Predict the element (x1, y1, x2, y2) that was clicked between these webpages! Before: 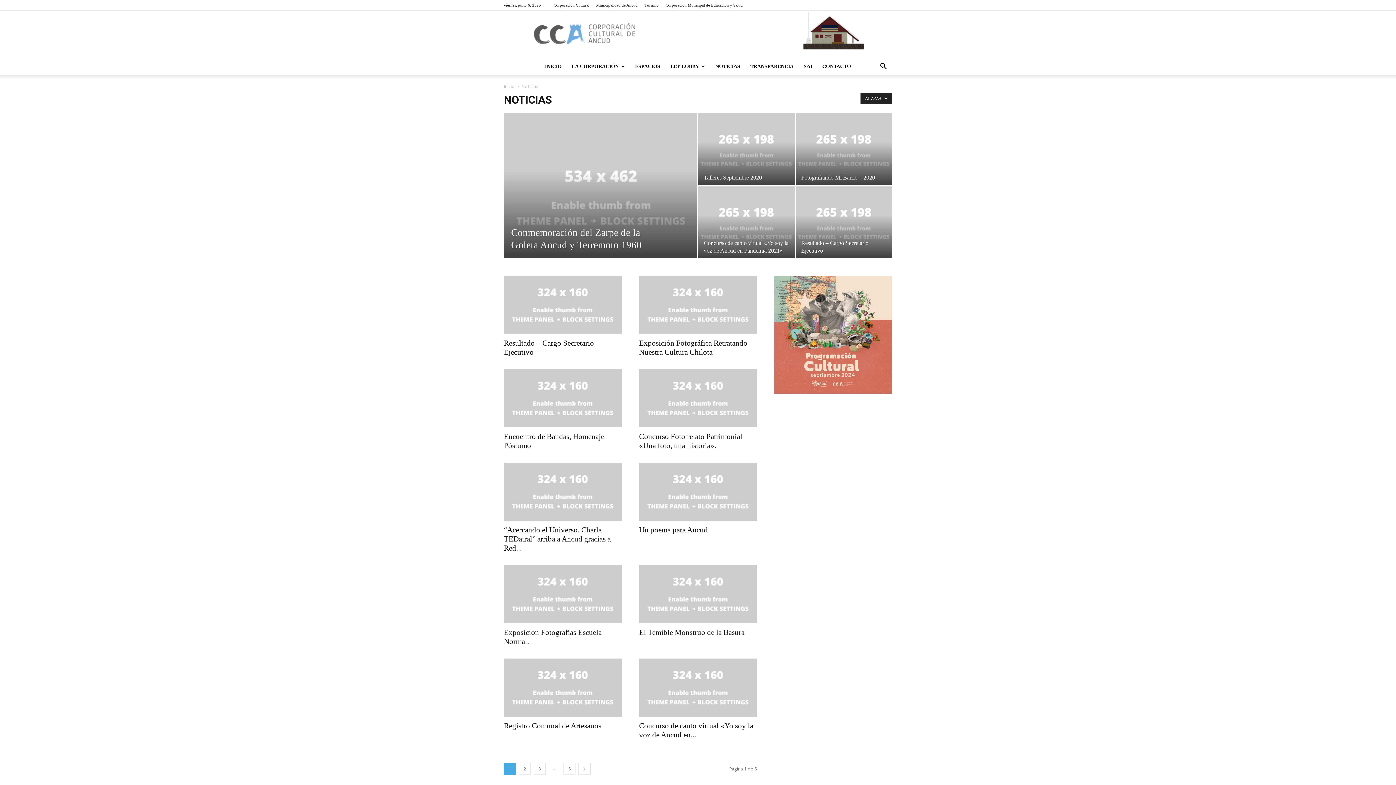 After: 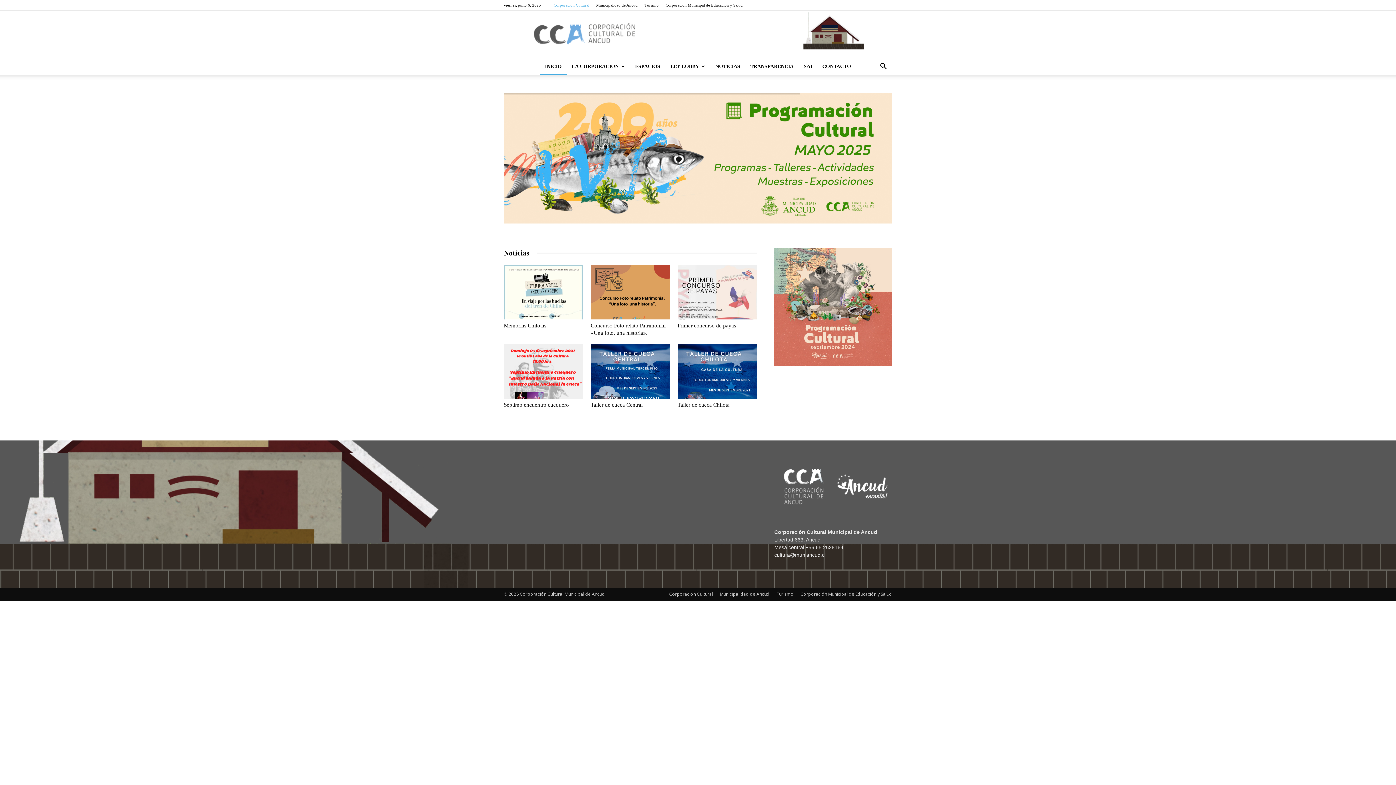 Action: bbox: (0, 12, 1396, 56) label: Corporación Cultural Municipal de Ancud